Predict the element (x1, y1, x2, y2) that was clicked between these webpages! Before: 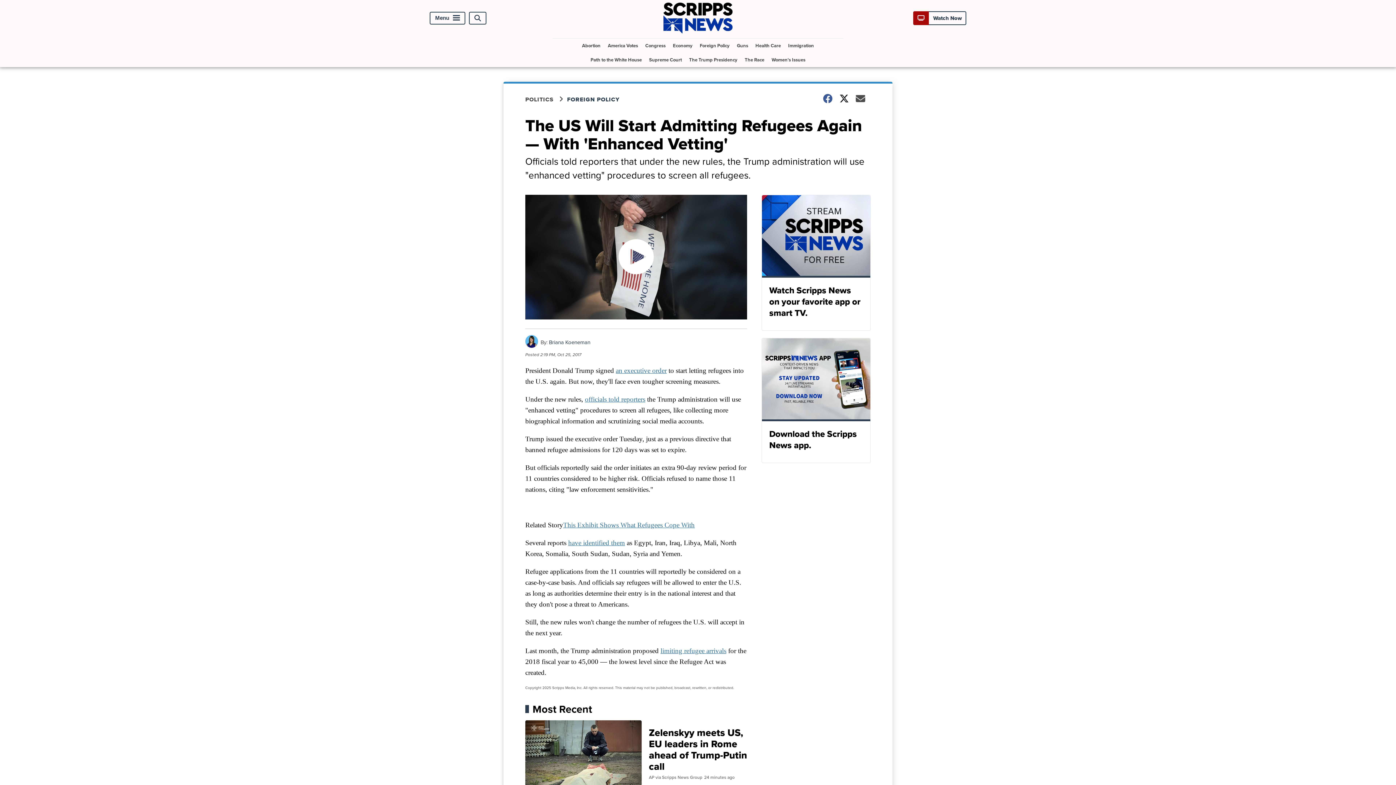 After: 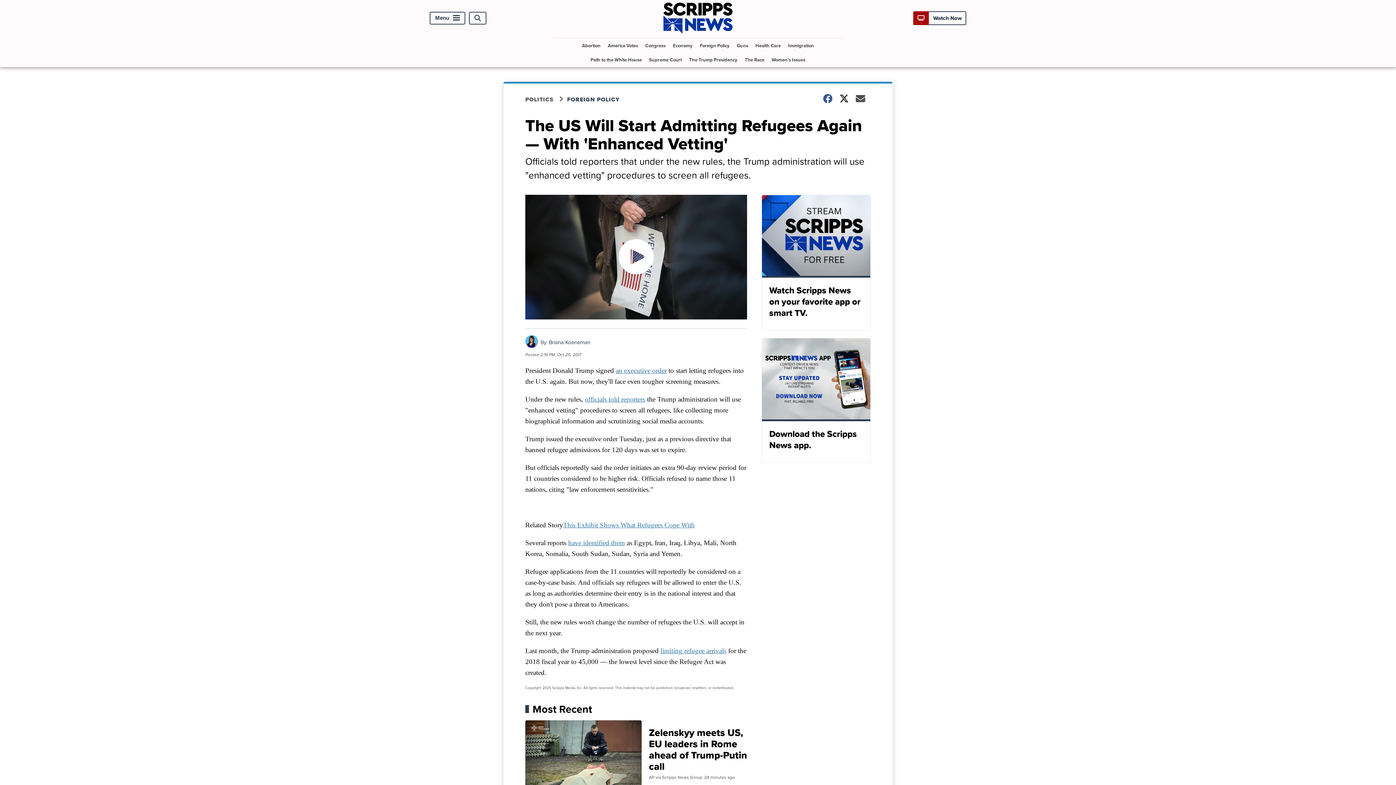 Action: bbox: (660, 647, 726, 654) label: limiting refugee arrivals